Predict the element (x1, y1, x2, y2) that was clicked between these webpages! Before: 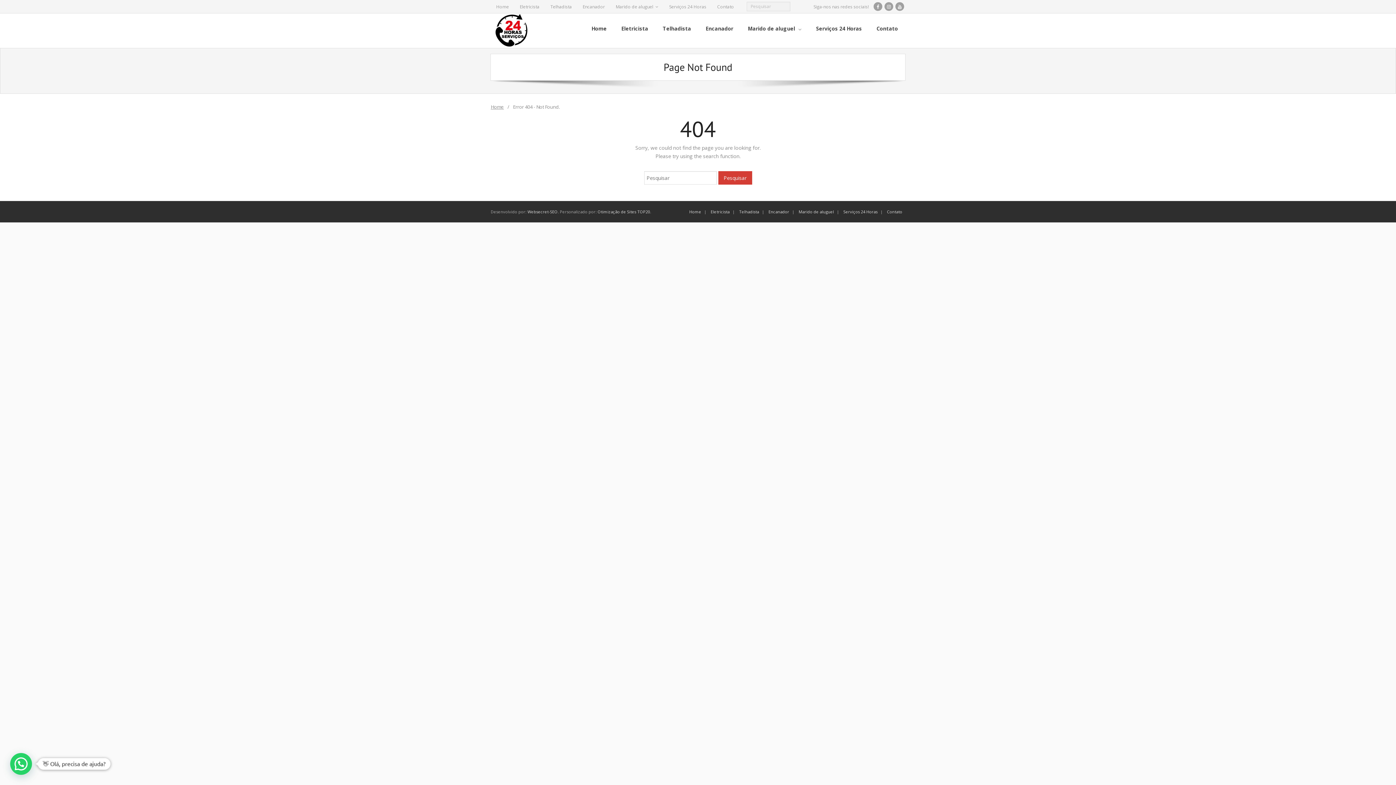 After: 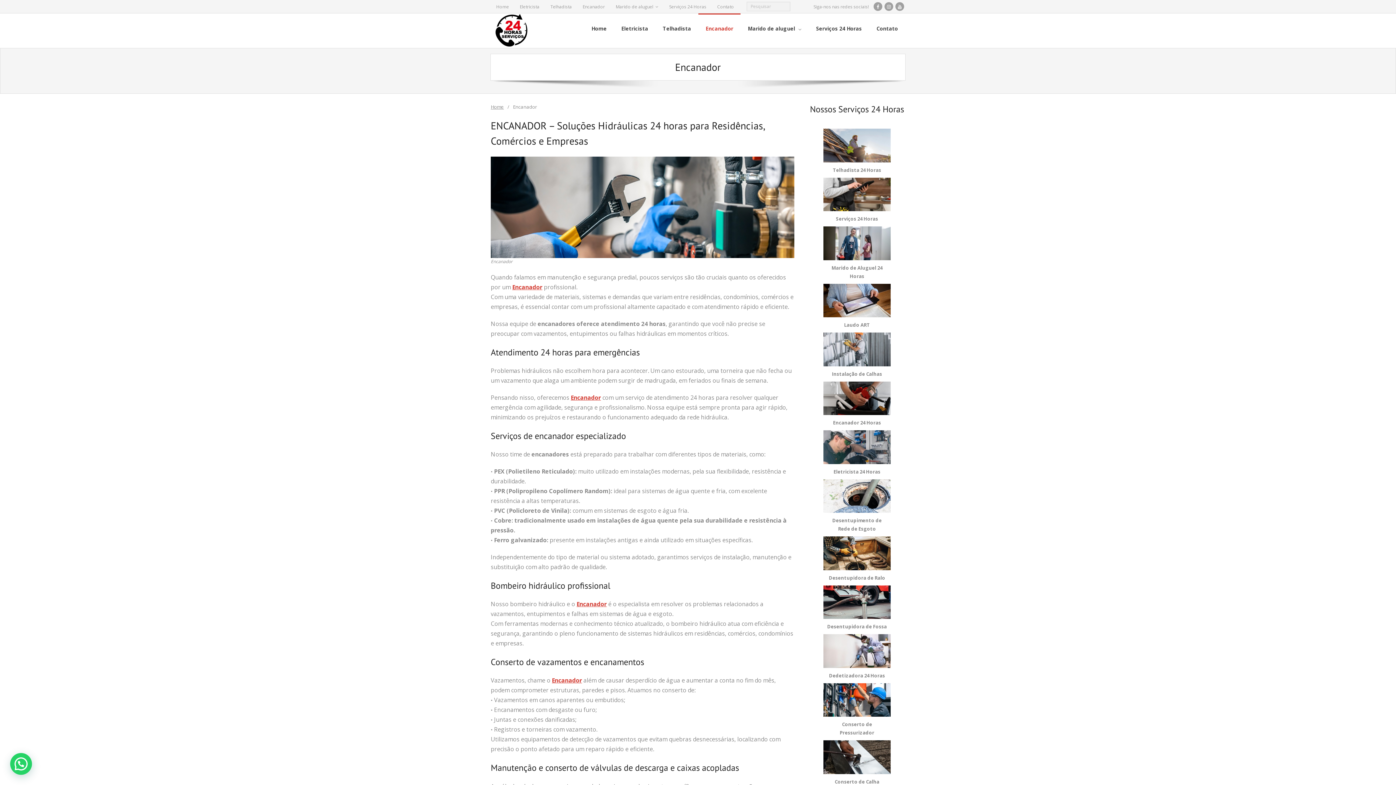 Action: label: Encanador bbox: (577, 0, 610, 12)